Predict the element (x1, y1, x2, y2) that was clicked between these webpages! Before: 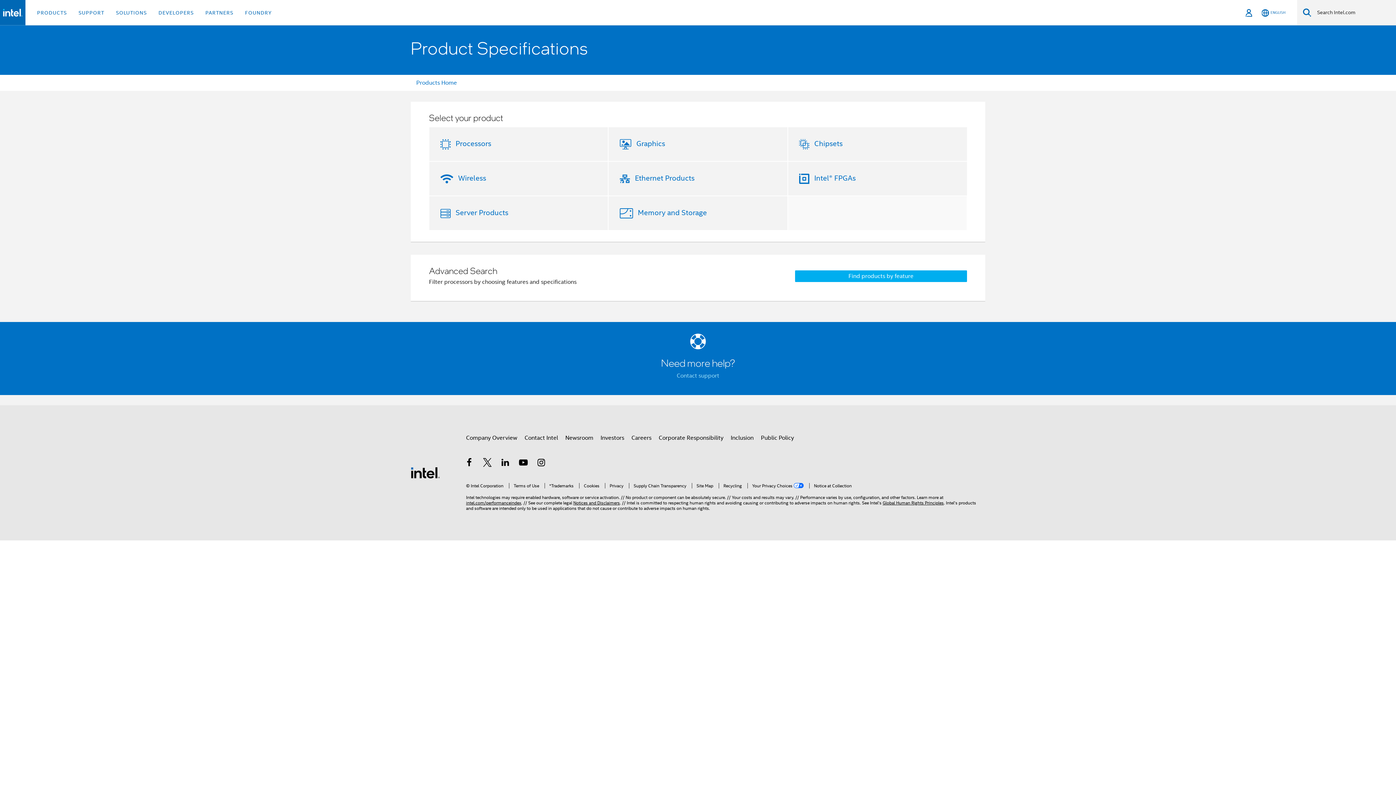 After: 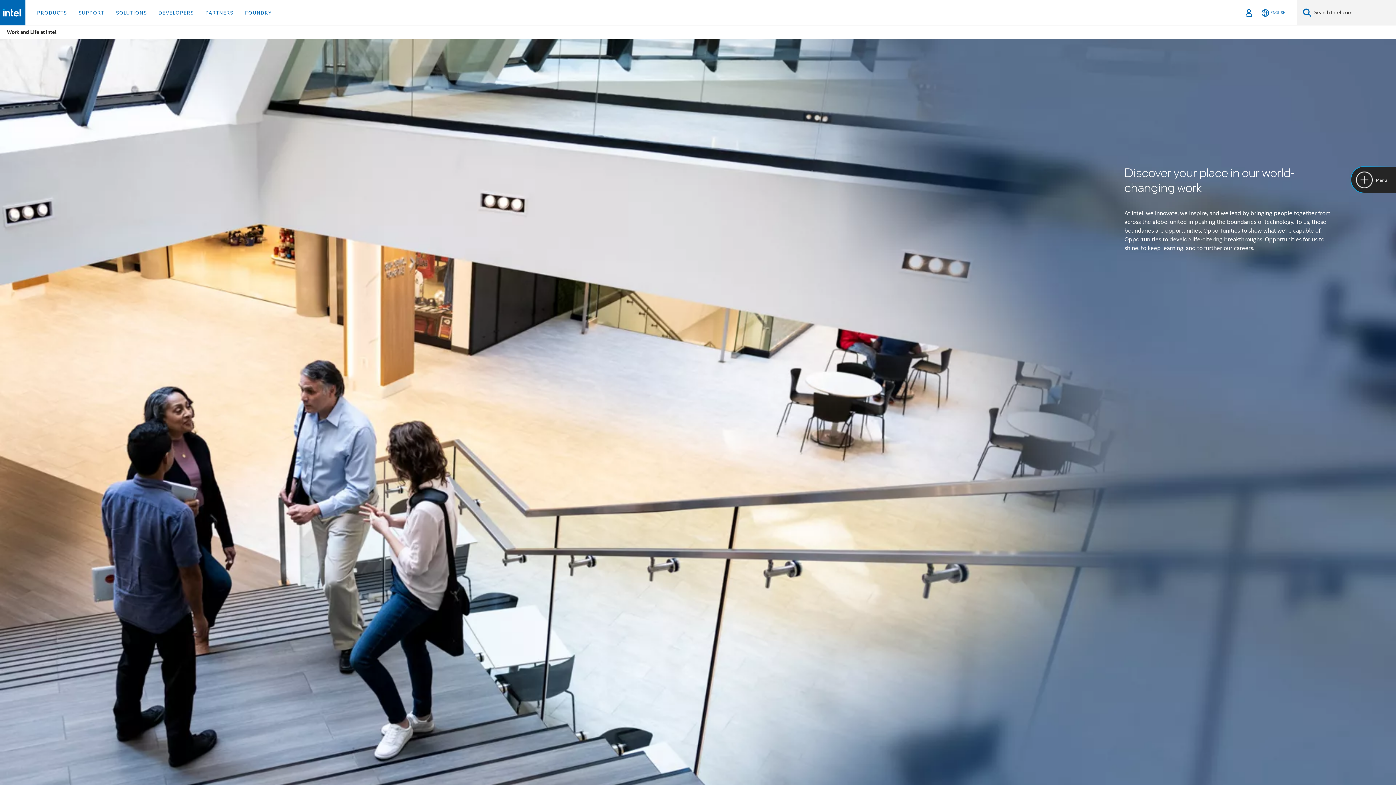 Action: label: Careers bbox: (631, 431, 651, 444)